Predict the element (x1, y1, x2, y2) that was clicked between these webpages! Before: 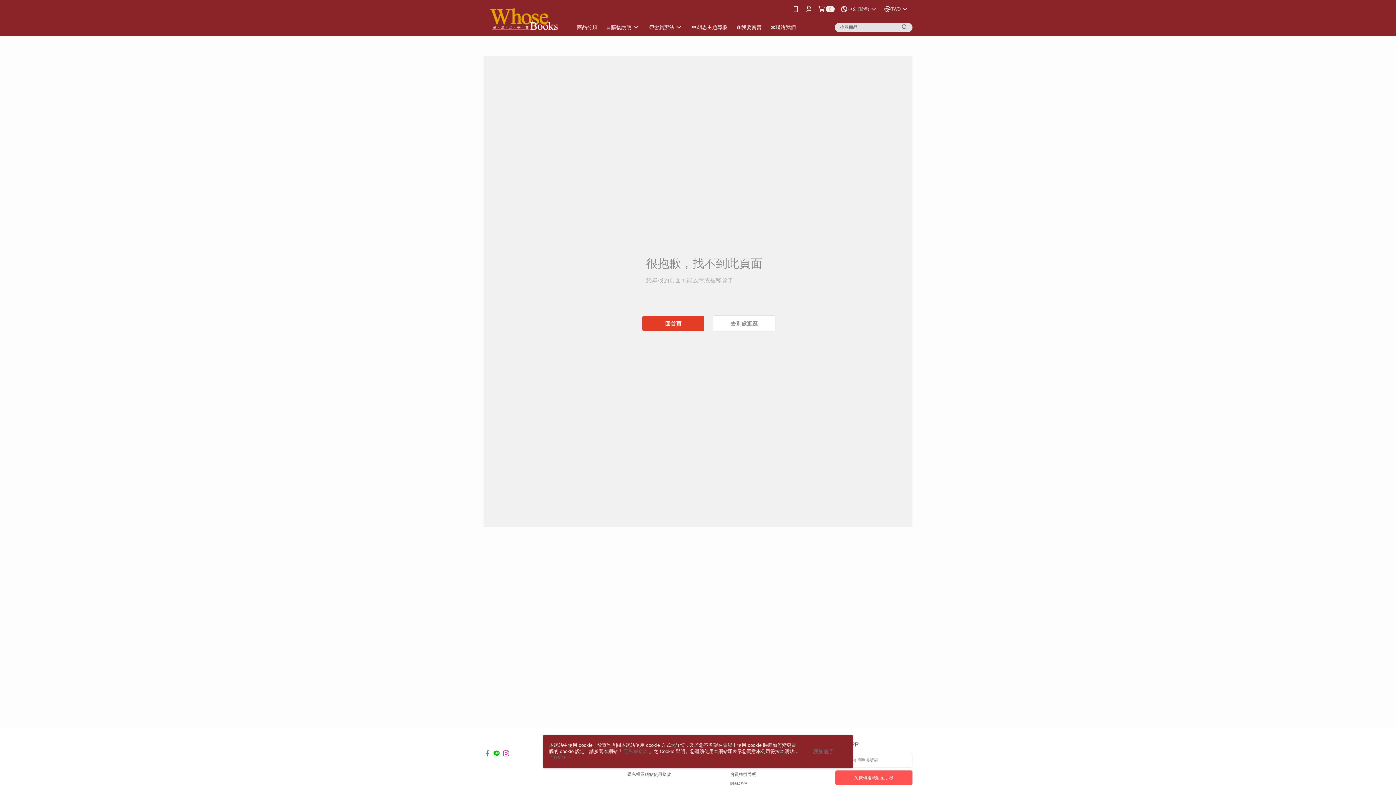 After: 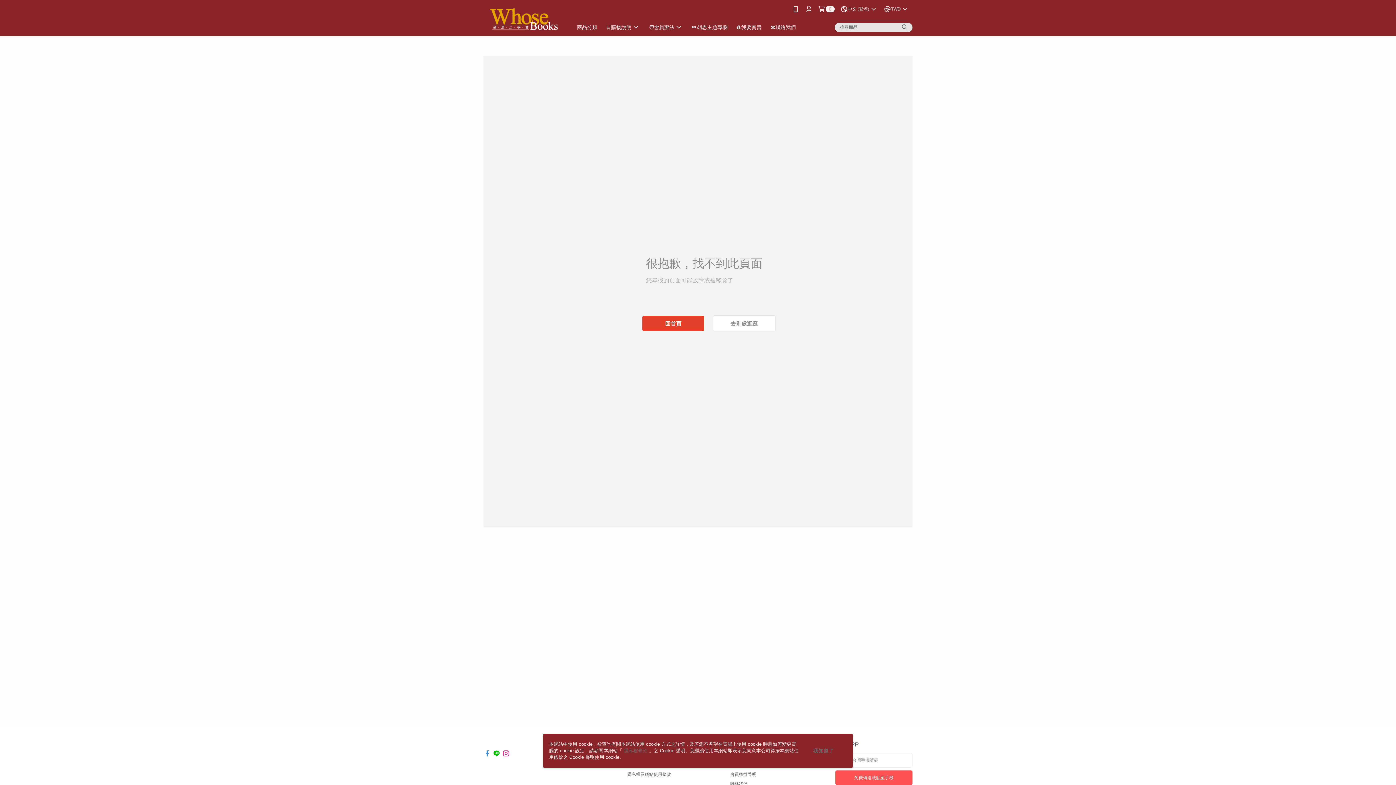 Action: label: 了解更多 > bbox: (549, 755, 570, 760)